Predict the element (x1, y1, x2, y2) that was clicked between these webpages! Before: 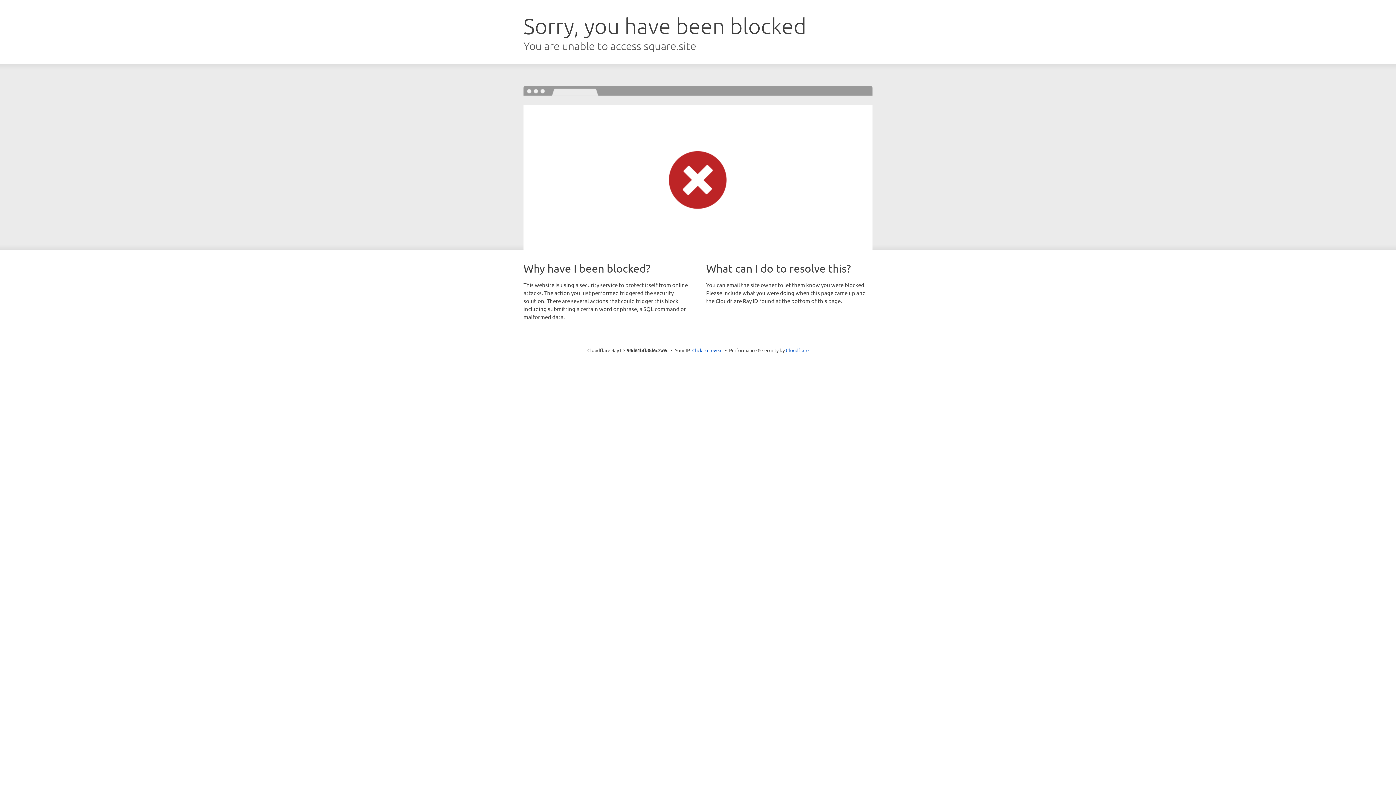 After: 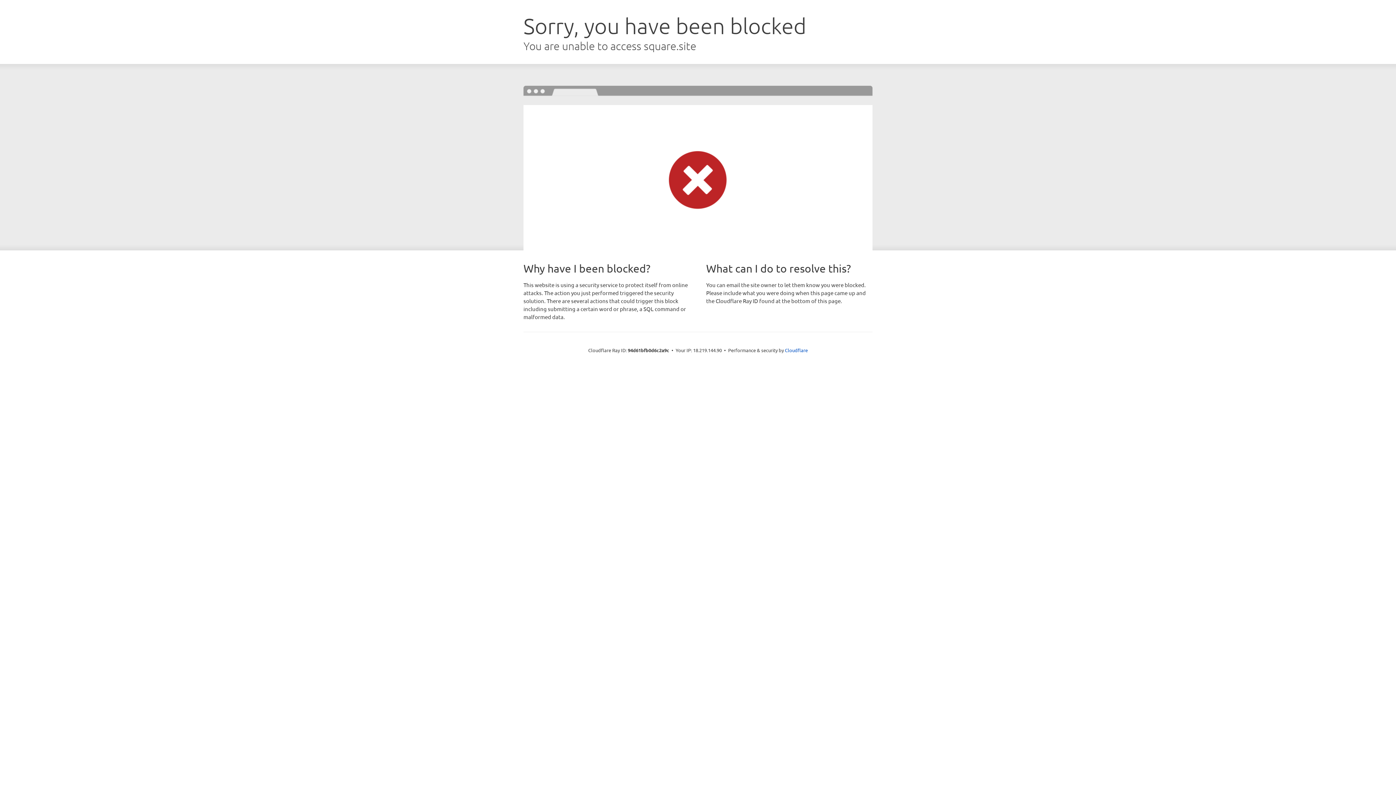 Action: bbox: (692, 346, 722, 353) label: Click to reveal